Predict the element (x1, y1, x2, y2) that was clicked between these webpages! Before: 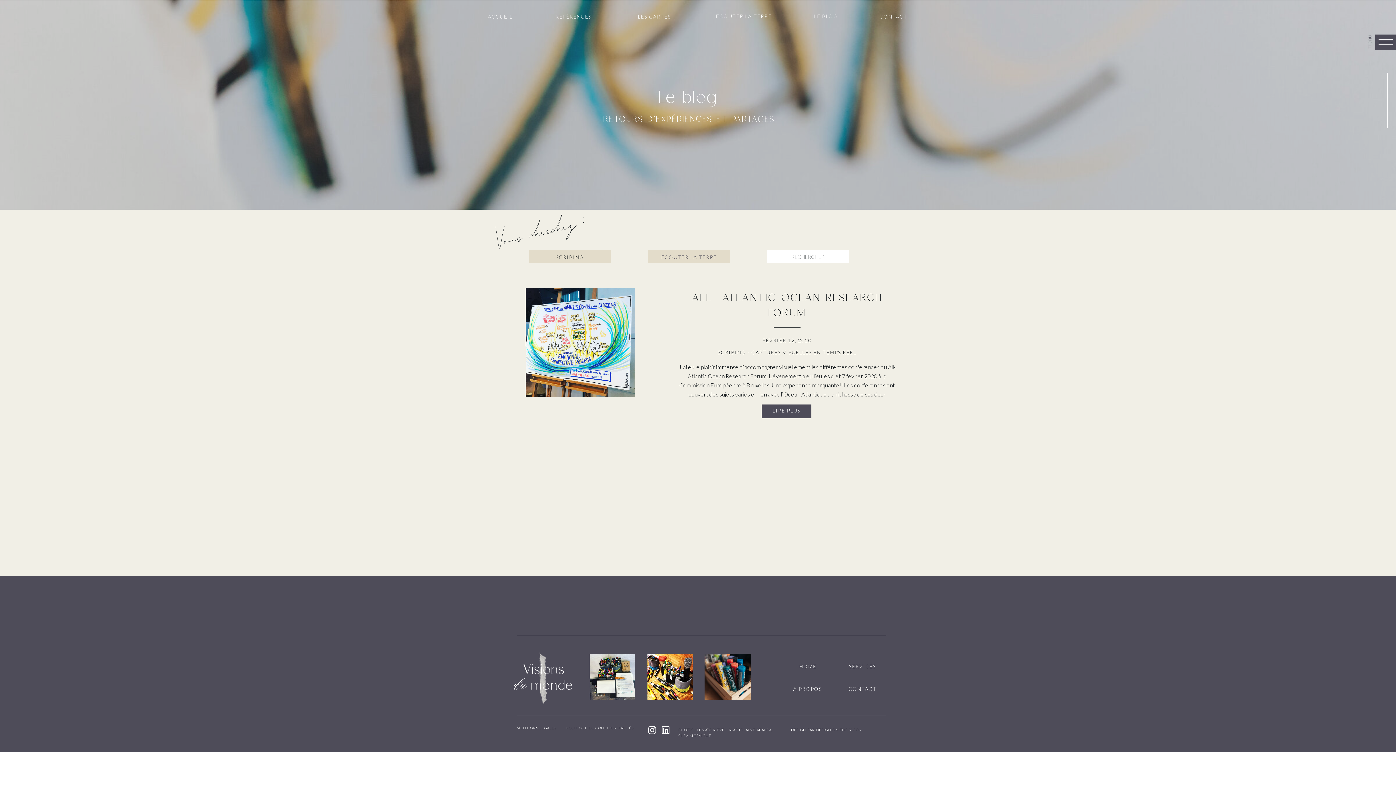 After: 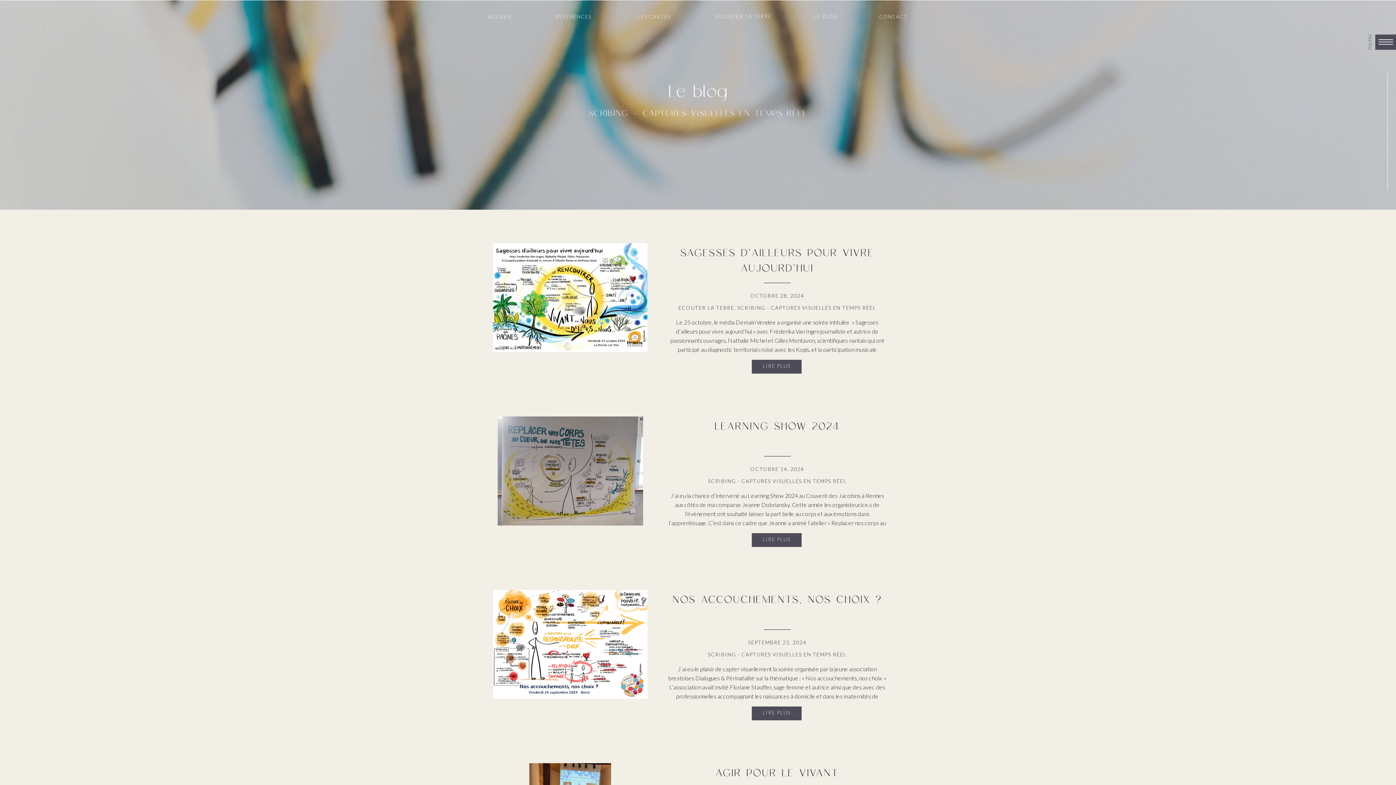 Action: bbox: (717, 349, 856, 355) label: SCRIBING - CAPTURES VISUELLES EN TEMPS RÉEL